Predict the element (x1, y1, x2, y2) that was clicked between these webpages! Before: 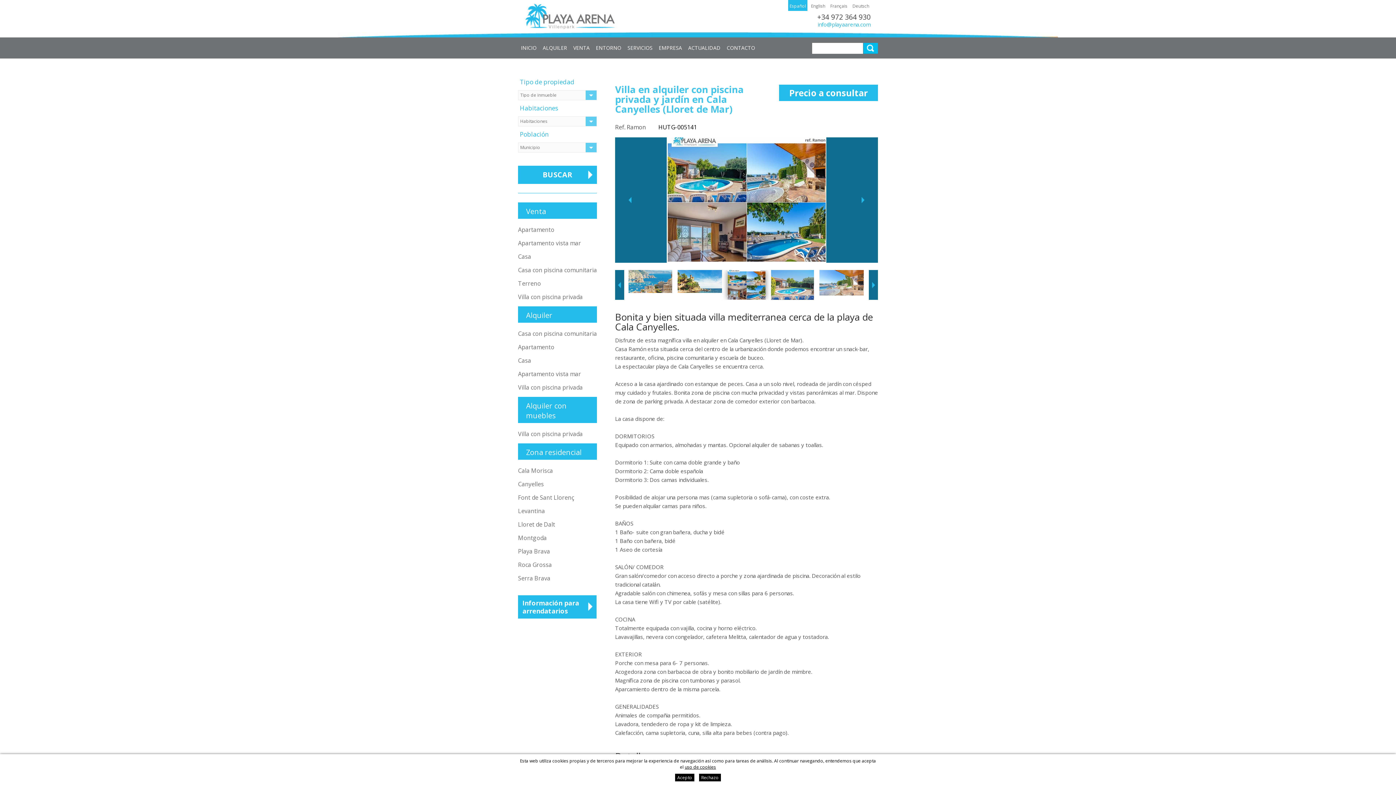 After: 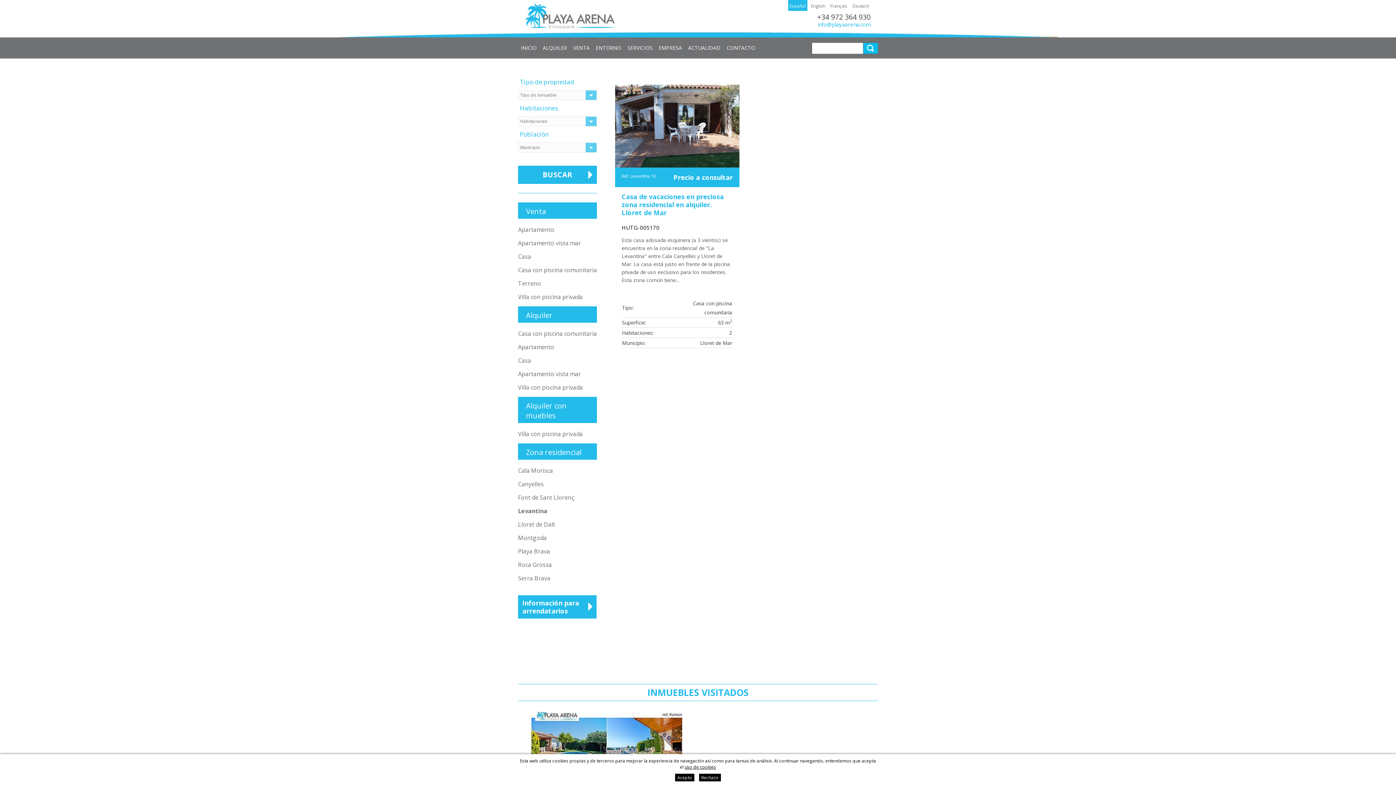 Action: label: Levantina bbox: (518, 507, 545, 515)